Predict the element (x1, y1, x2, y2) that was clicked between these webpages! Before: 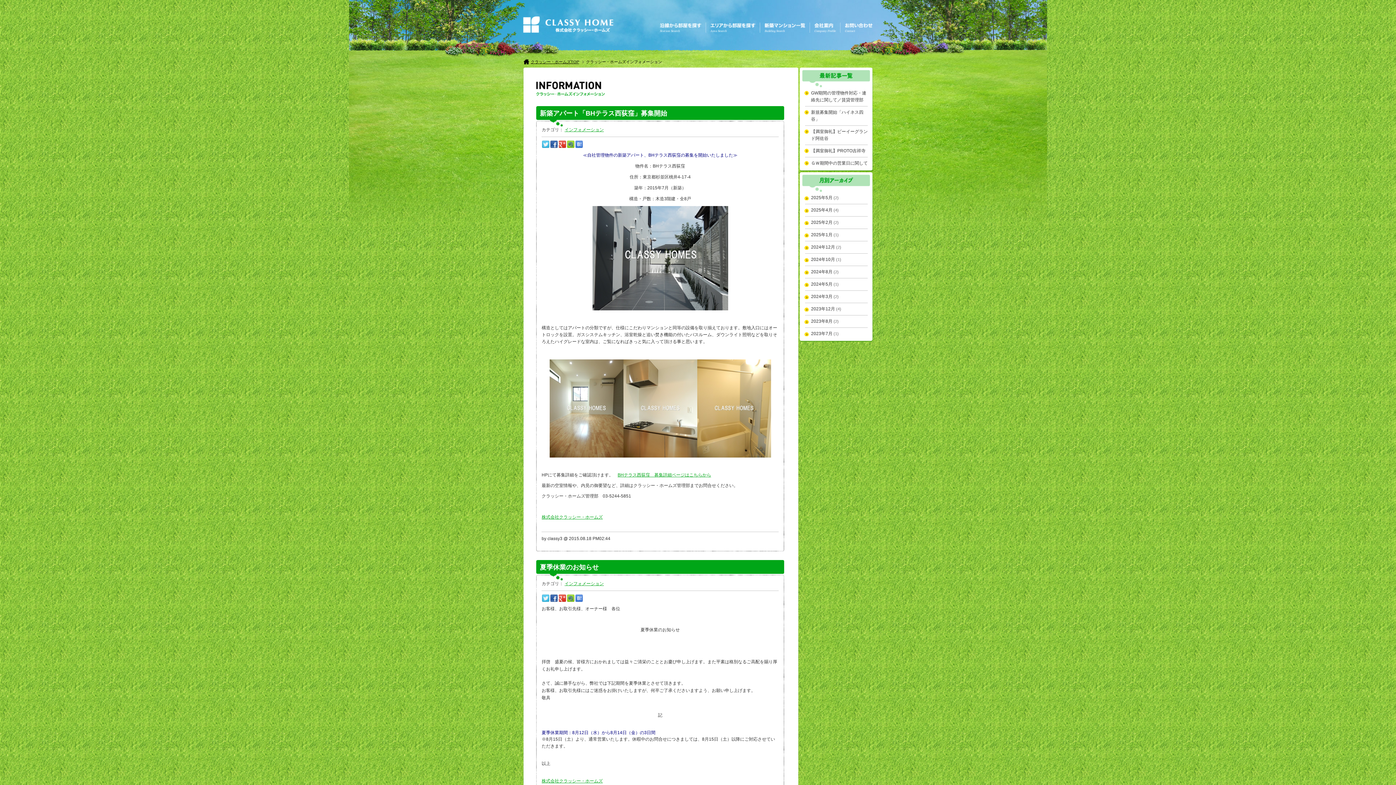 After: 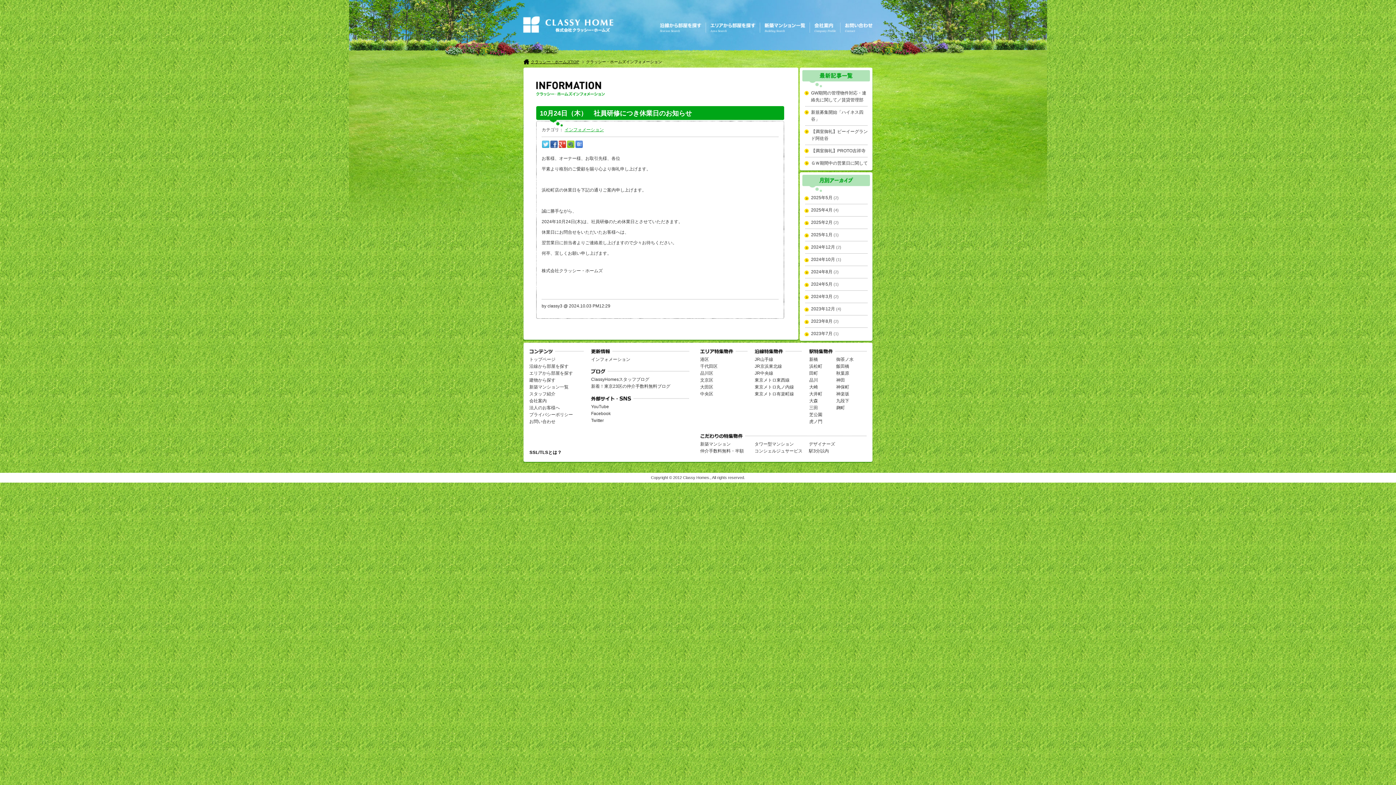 Action: label: 2024年10月 bbox: (804, 257, 835, 262)